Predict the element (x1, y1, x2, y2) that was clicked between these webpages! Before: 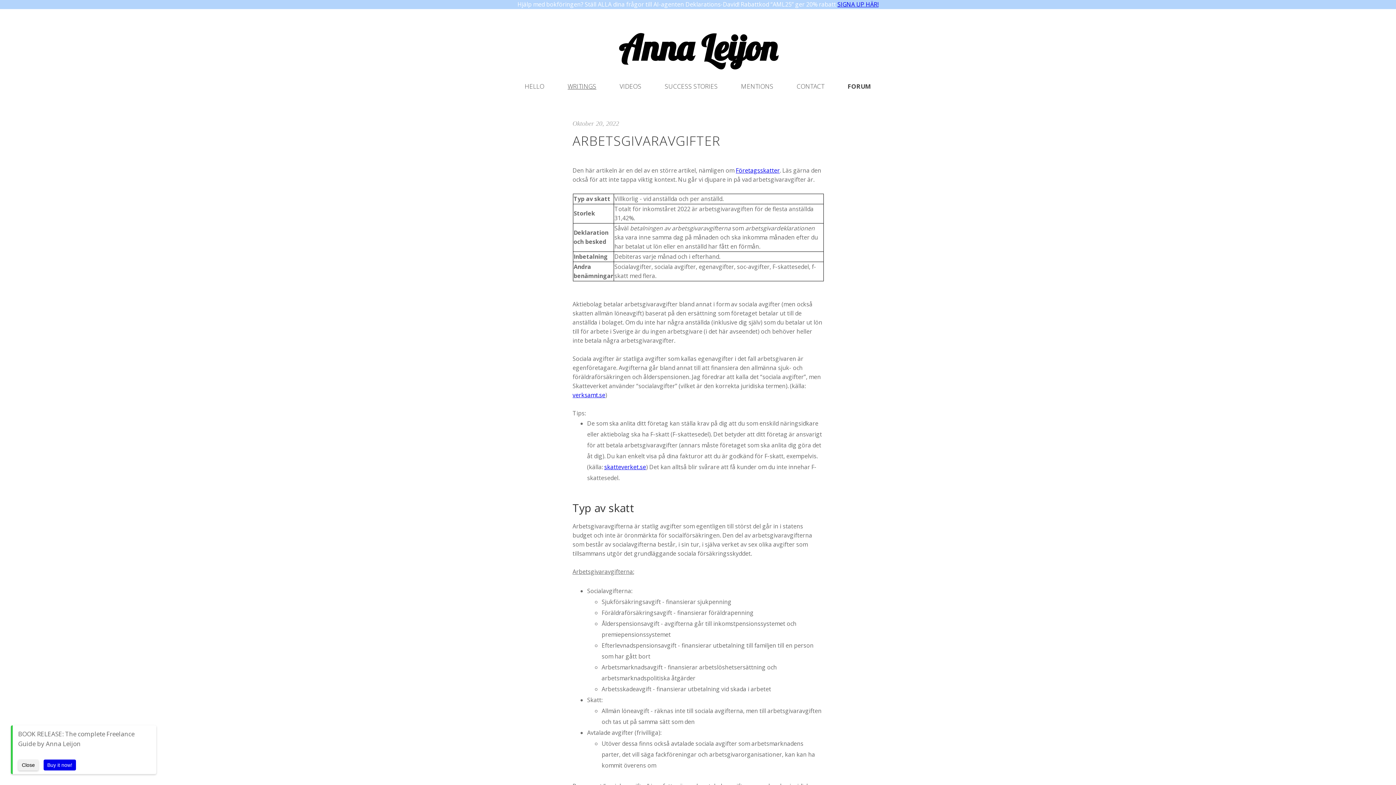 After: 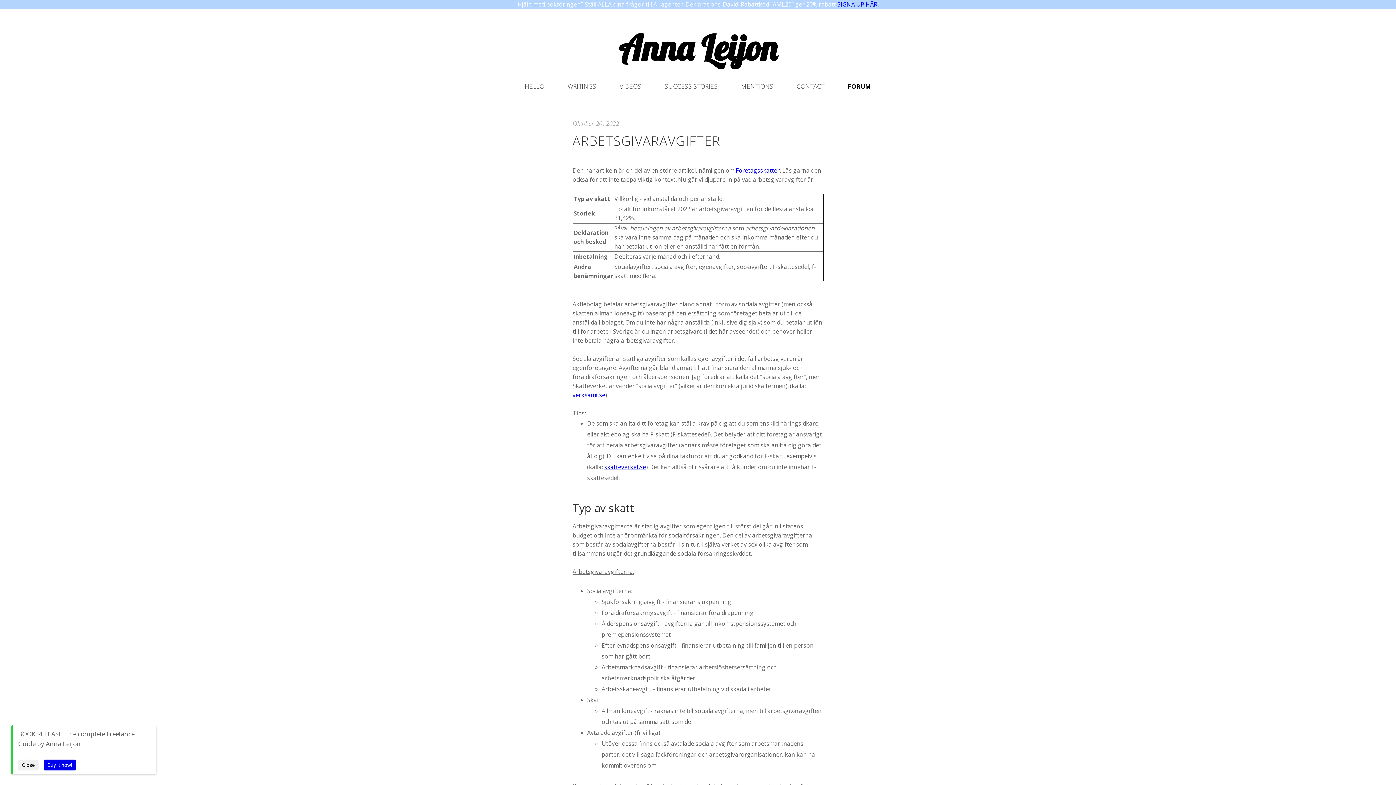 Action: label: FORUM bbox: (836, 75, 882, 97)